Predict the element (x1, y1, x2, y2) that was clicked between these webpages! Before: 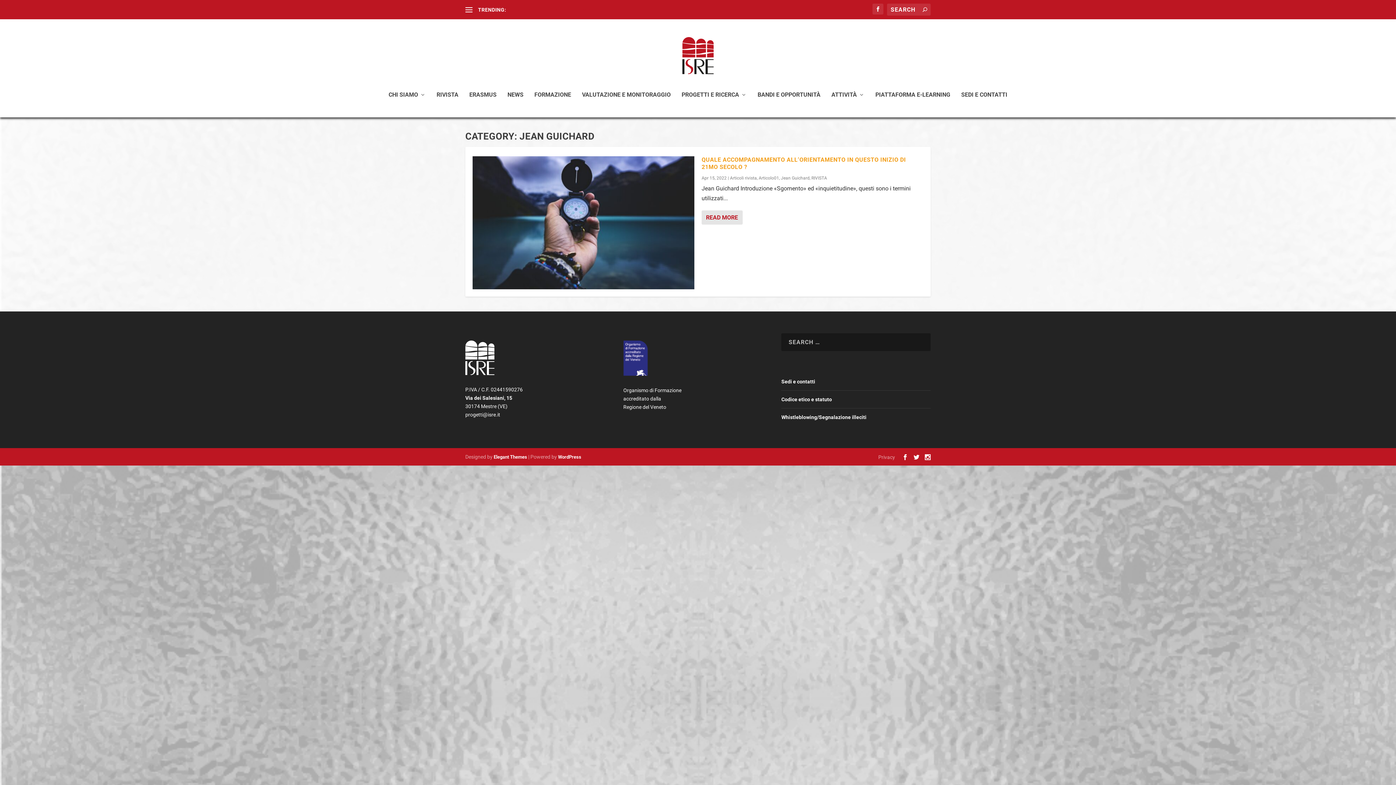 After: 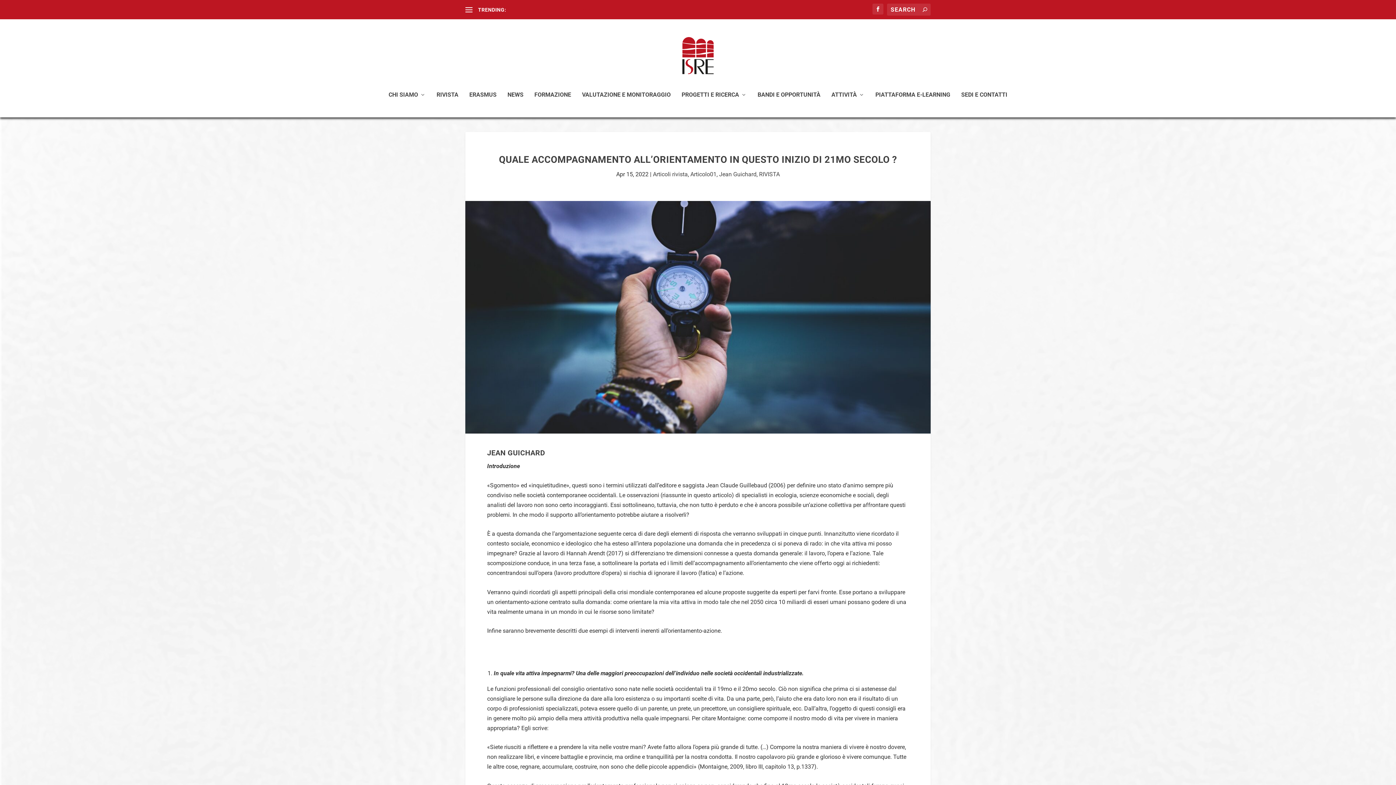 Action: bbox: (701, 210, 742, 224) label: READ MORE